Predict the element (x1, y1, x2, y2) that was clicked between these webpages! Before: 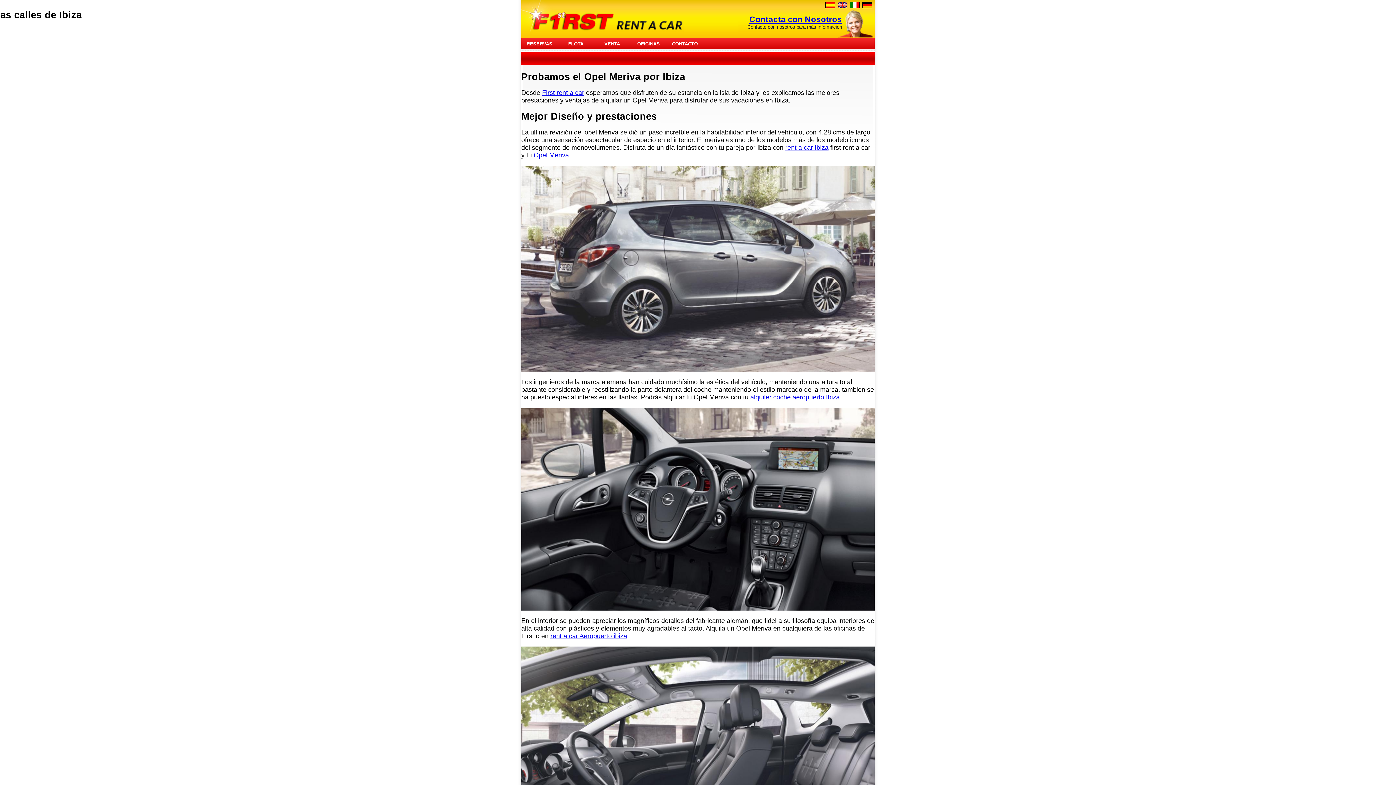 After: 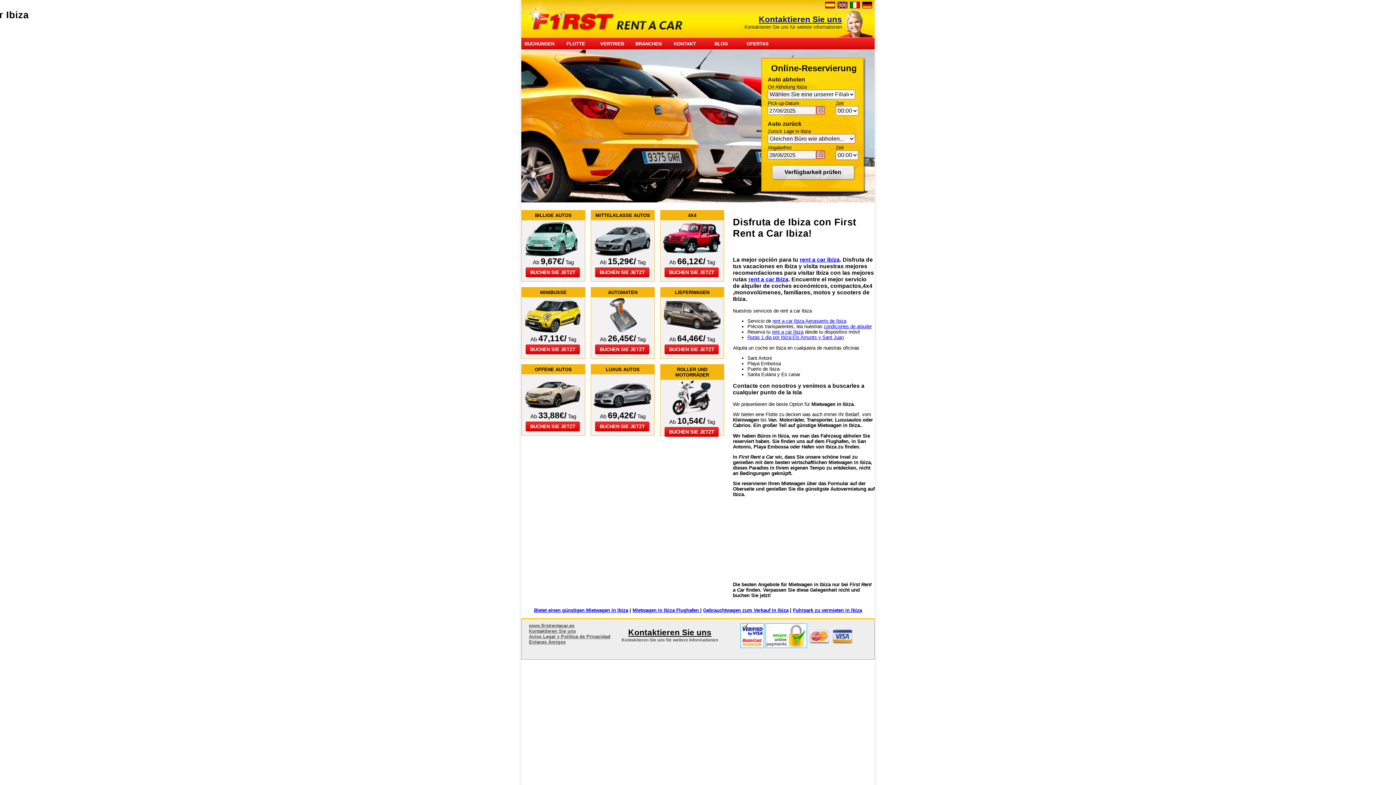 Action: bbox: (861, 4, 872, 9)